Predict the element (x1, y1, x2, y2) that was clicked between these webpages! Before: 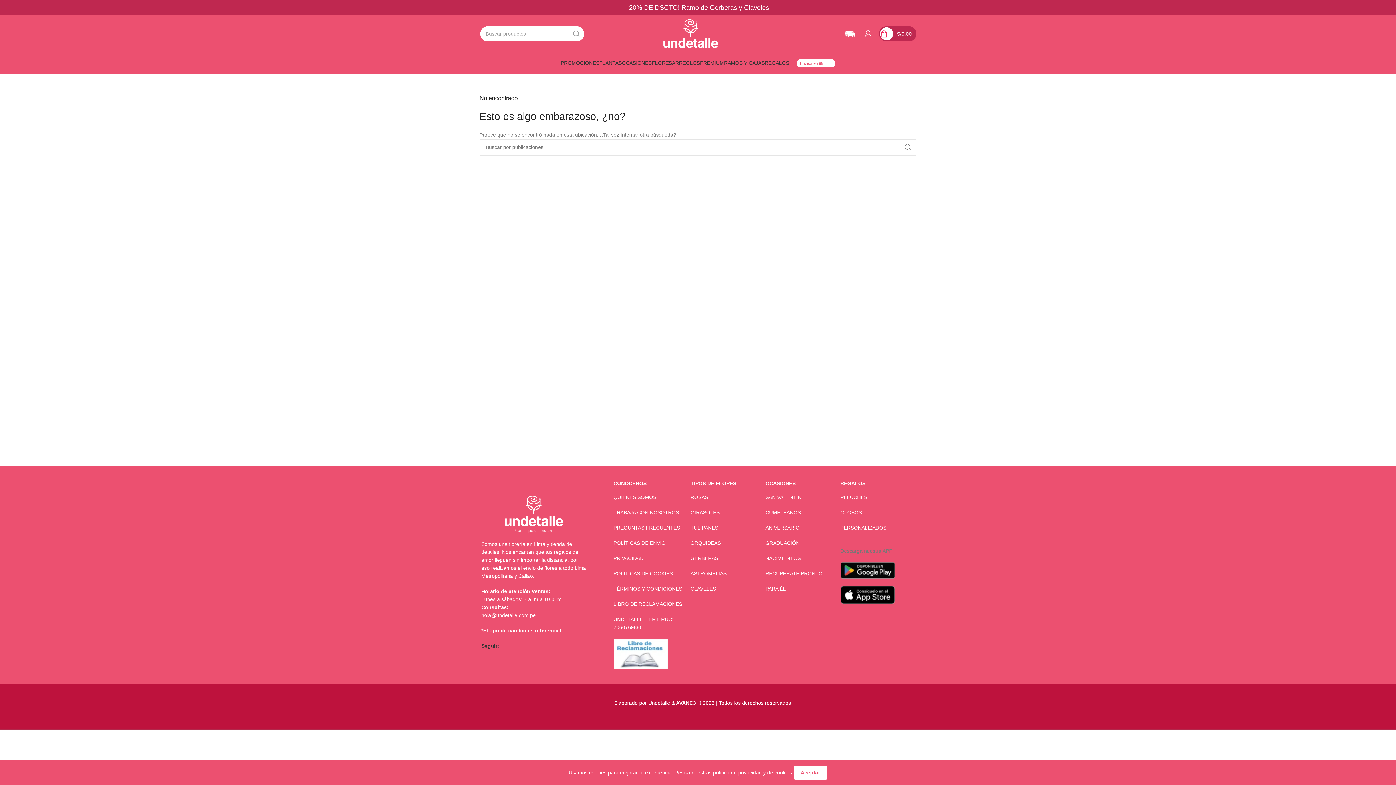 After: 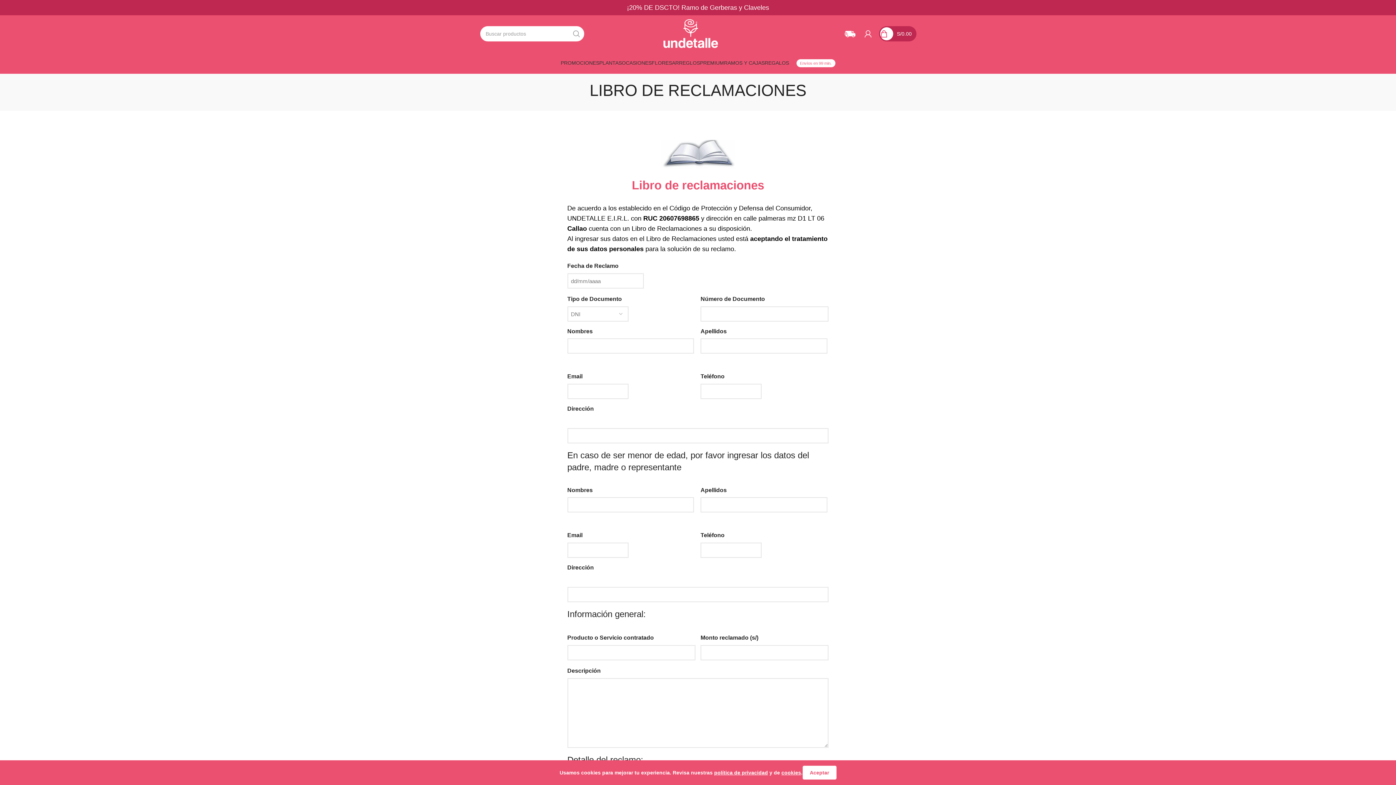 Action: label: LIBRO DE RECLAMACIONES bbox: (613, 600, 683, 608)